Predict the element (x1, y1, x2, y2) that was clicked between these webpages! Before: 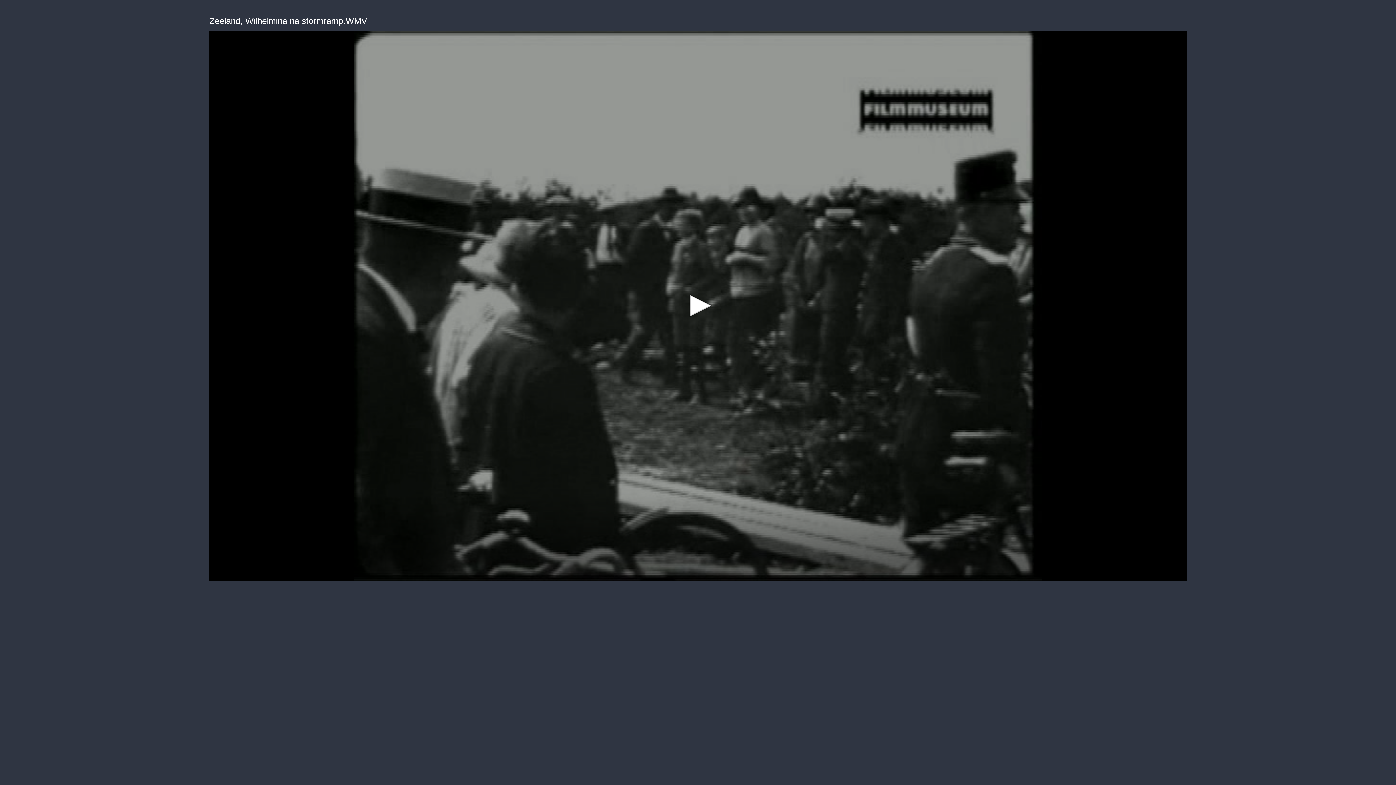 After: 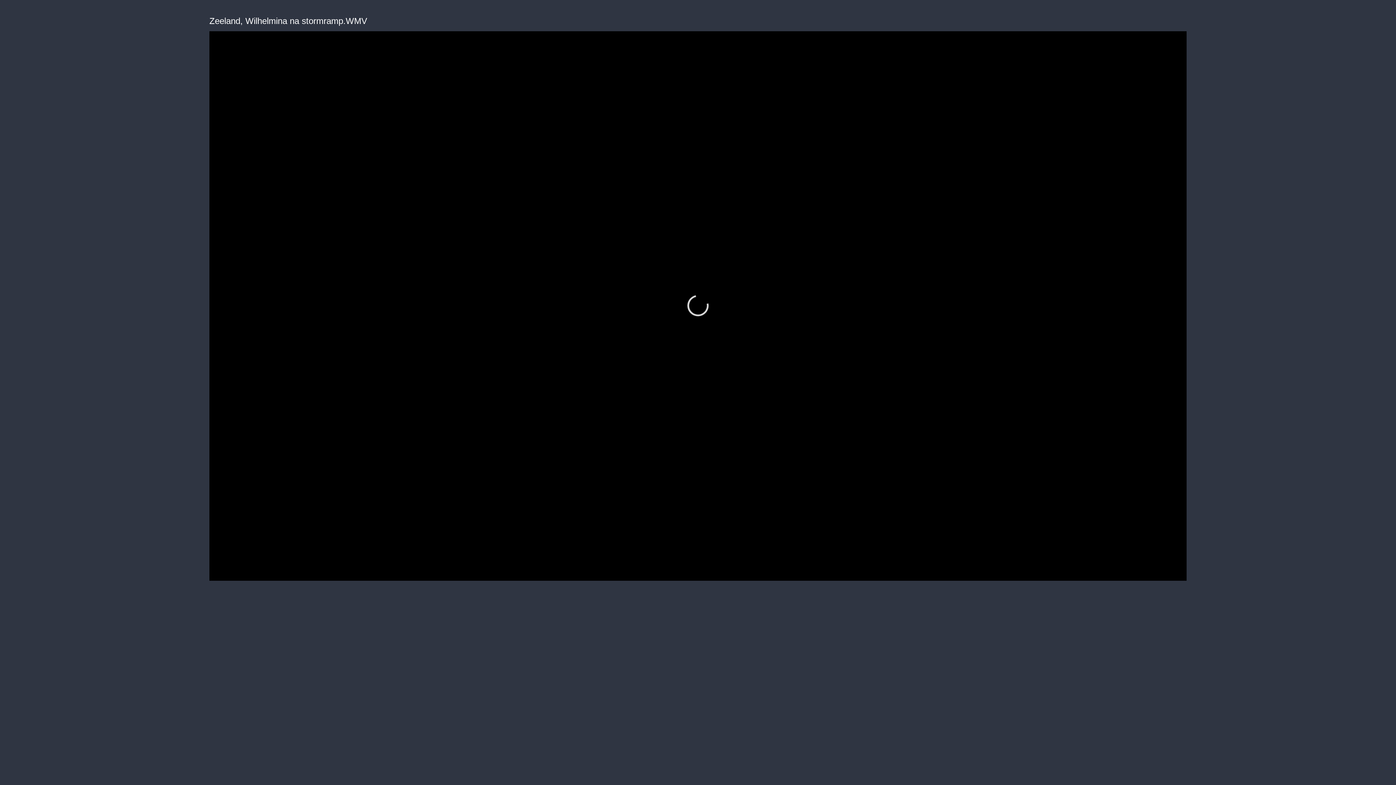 Action: label: Play bbox: (682, 289, 714, 321)